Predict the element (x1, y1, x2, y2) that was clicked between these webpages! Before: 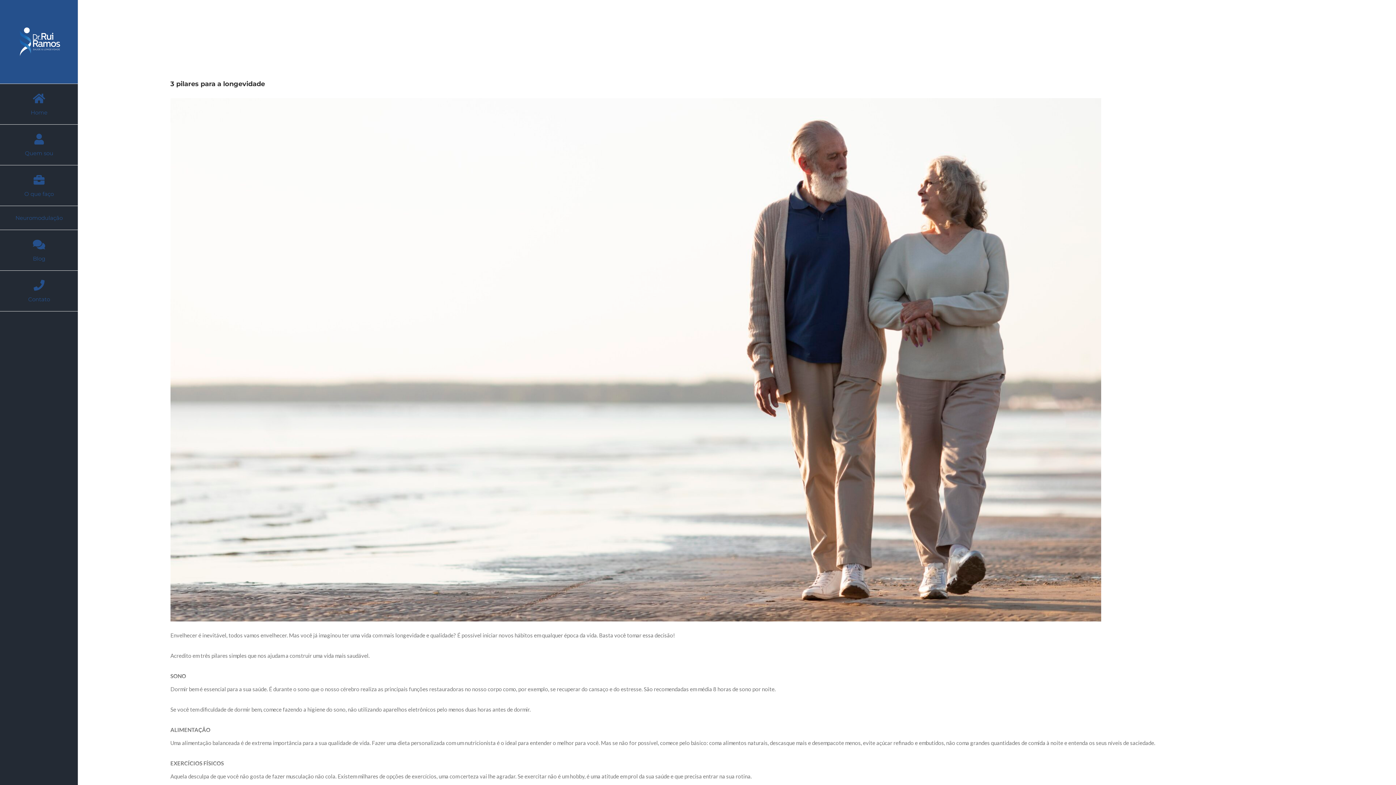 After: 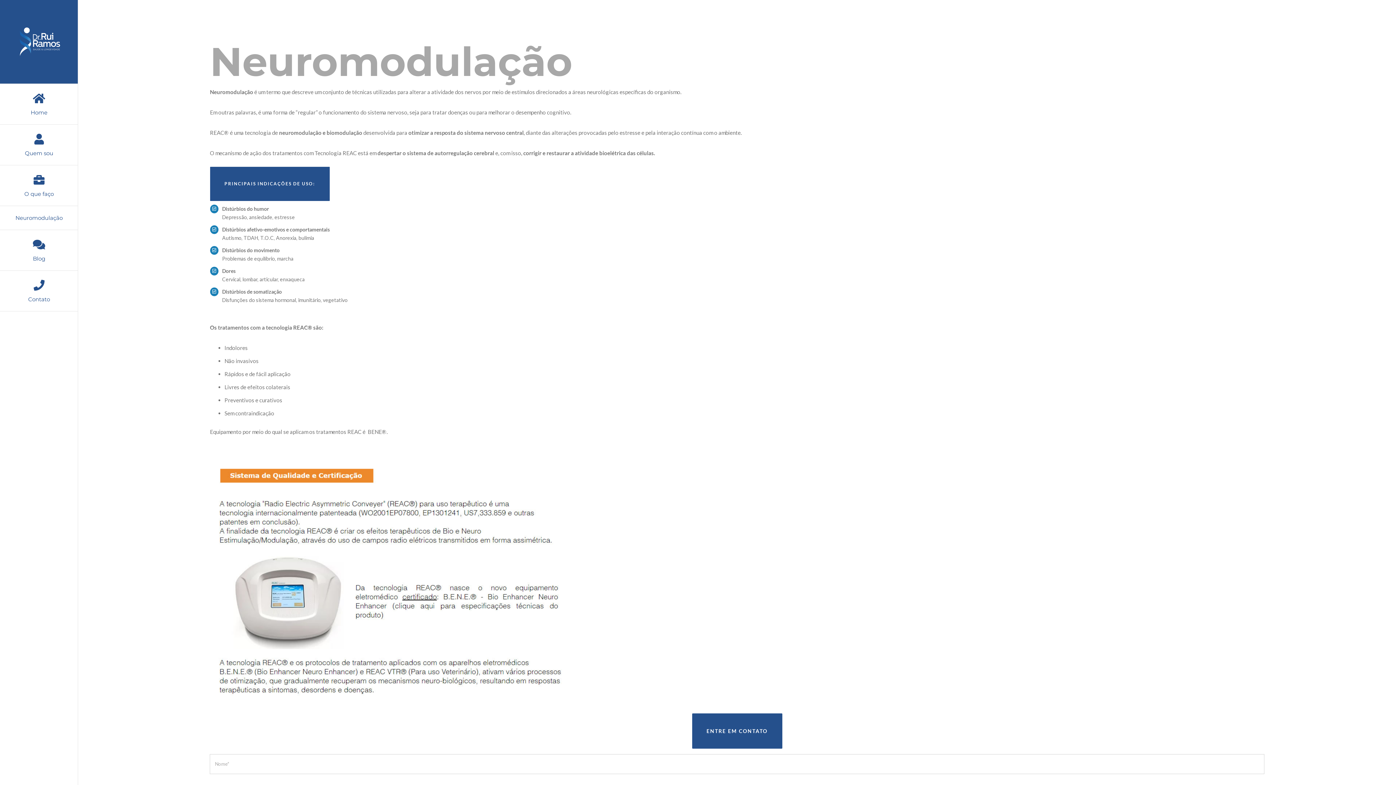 Action: bbox: (0, 206, 78, 230) label: Neuromodulação